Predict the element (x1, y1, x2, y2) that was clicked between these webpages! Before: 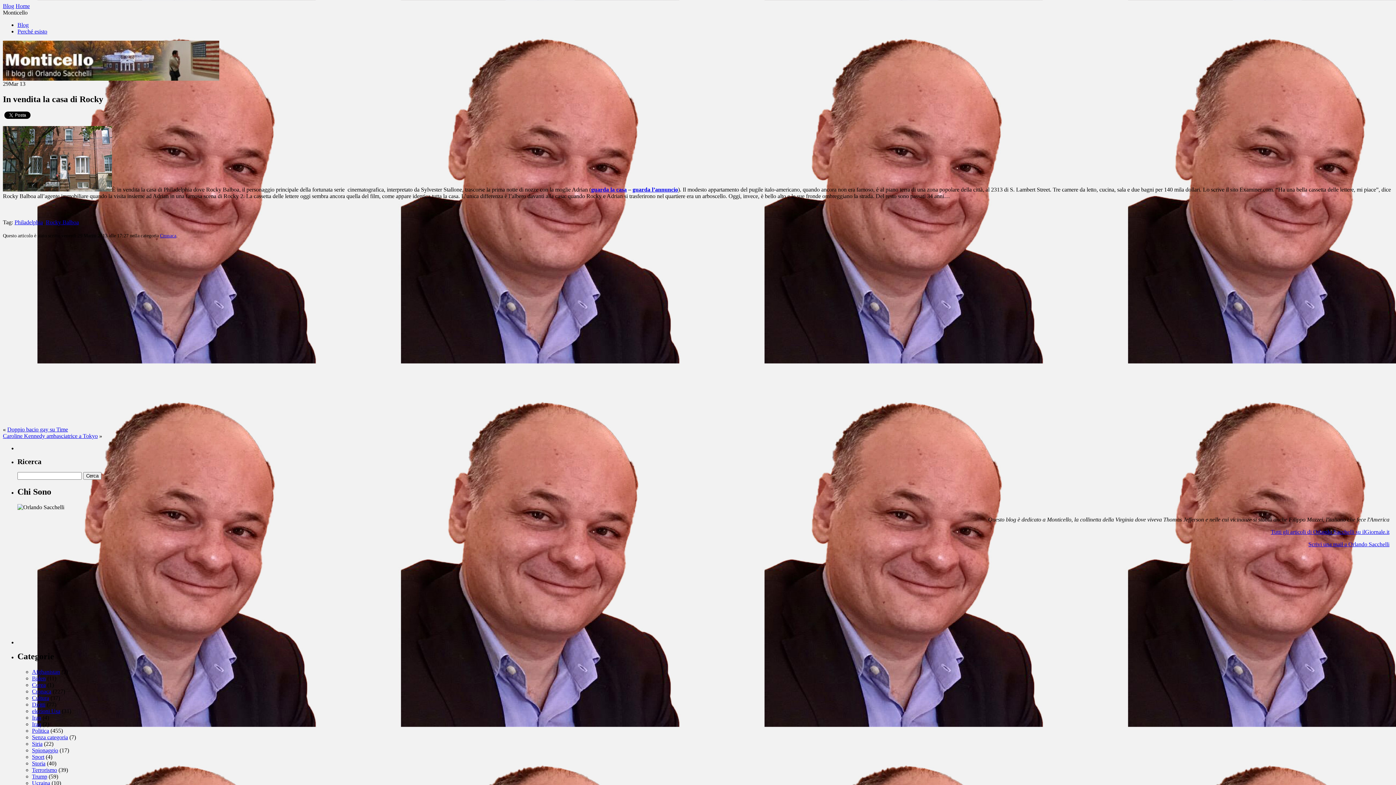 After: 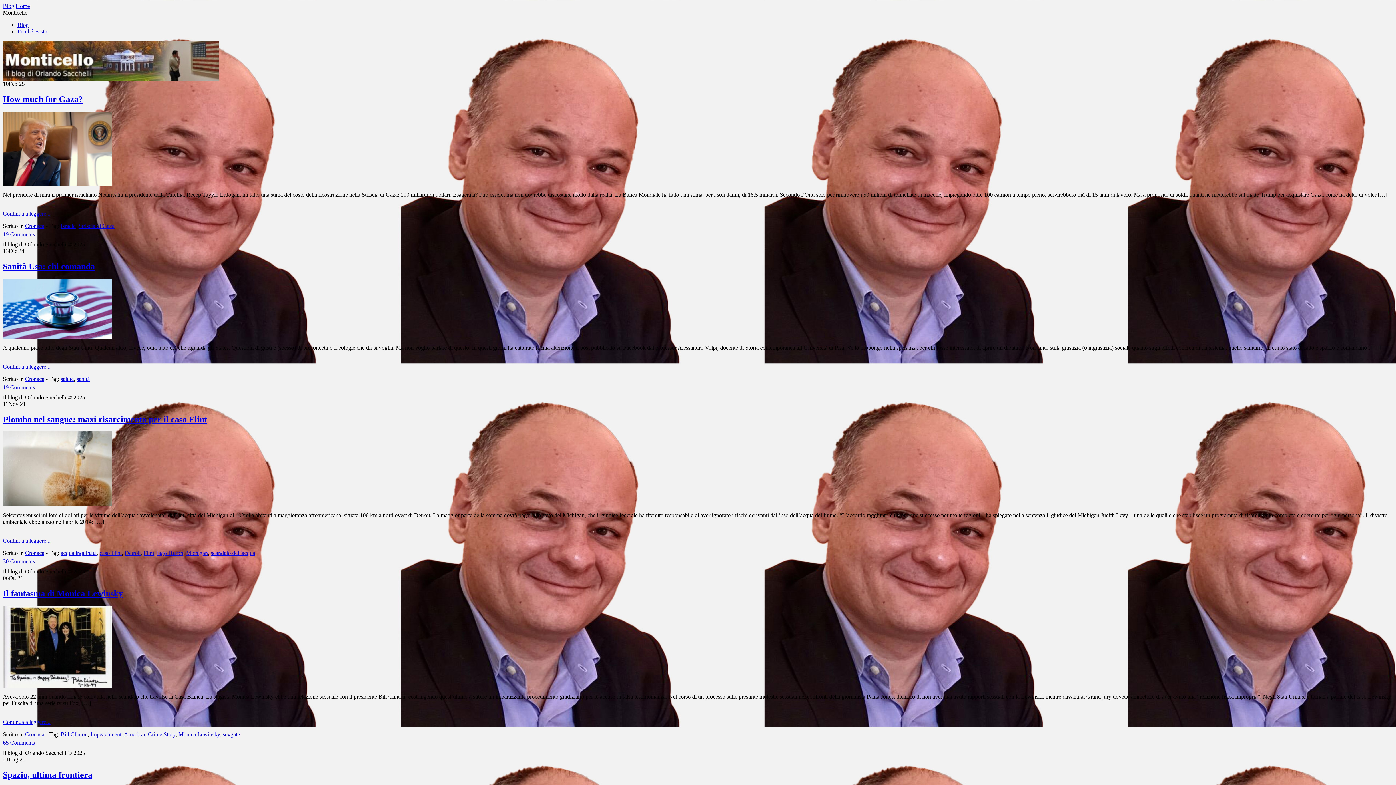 Action: bbox: (160, 233, 176, 238) label: Cronaca